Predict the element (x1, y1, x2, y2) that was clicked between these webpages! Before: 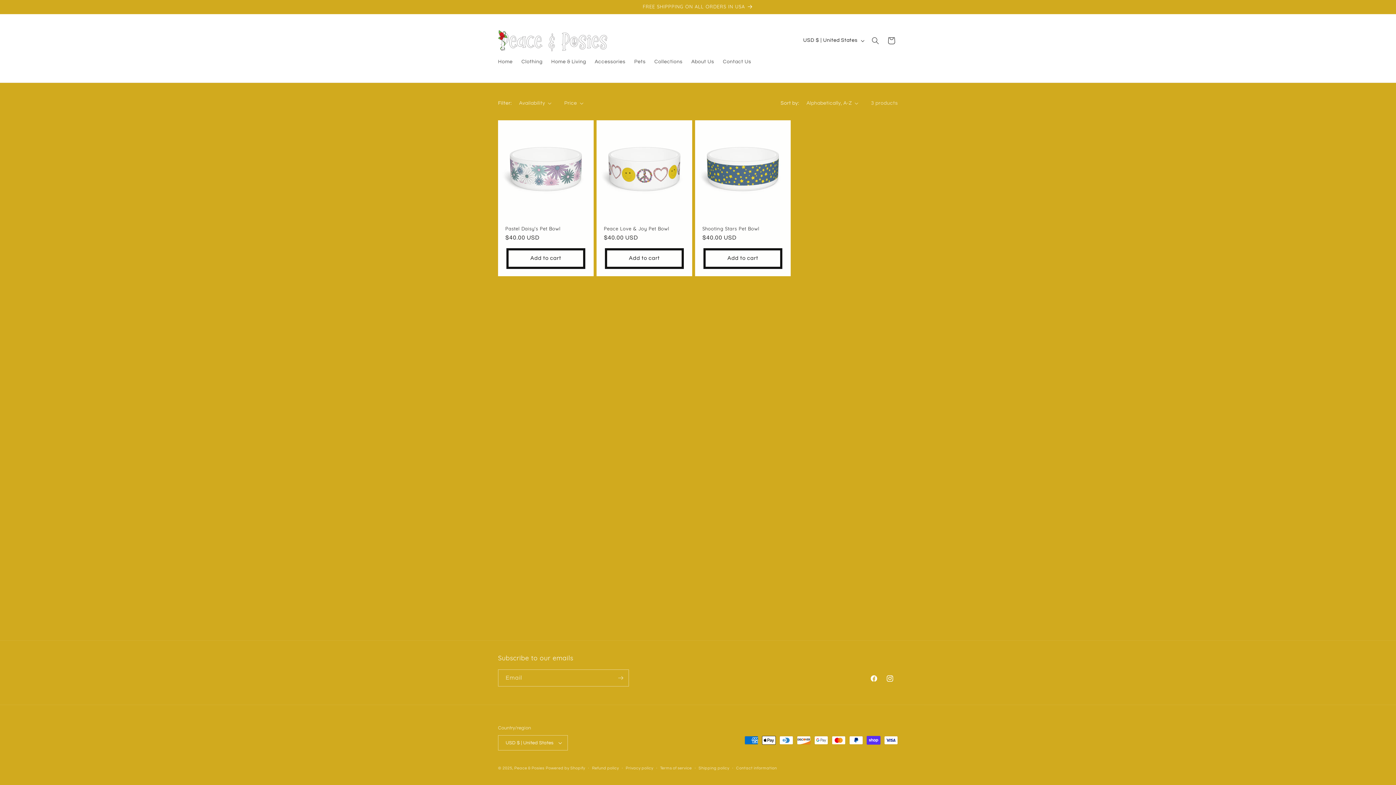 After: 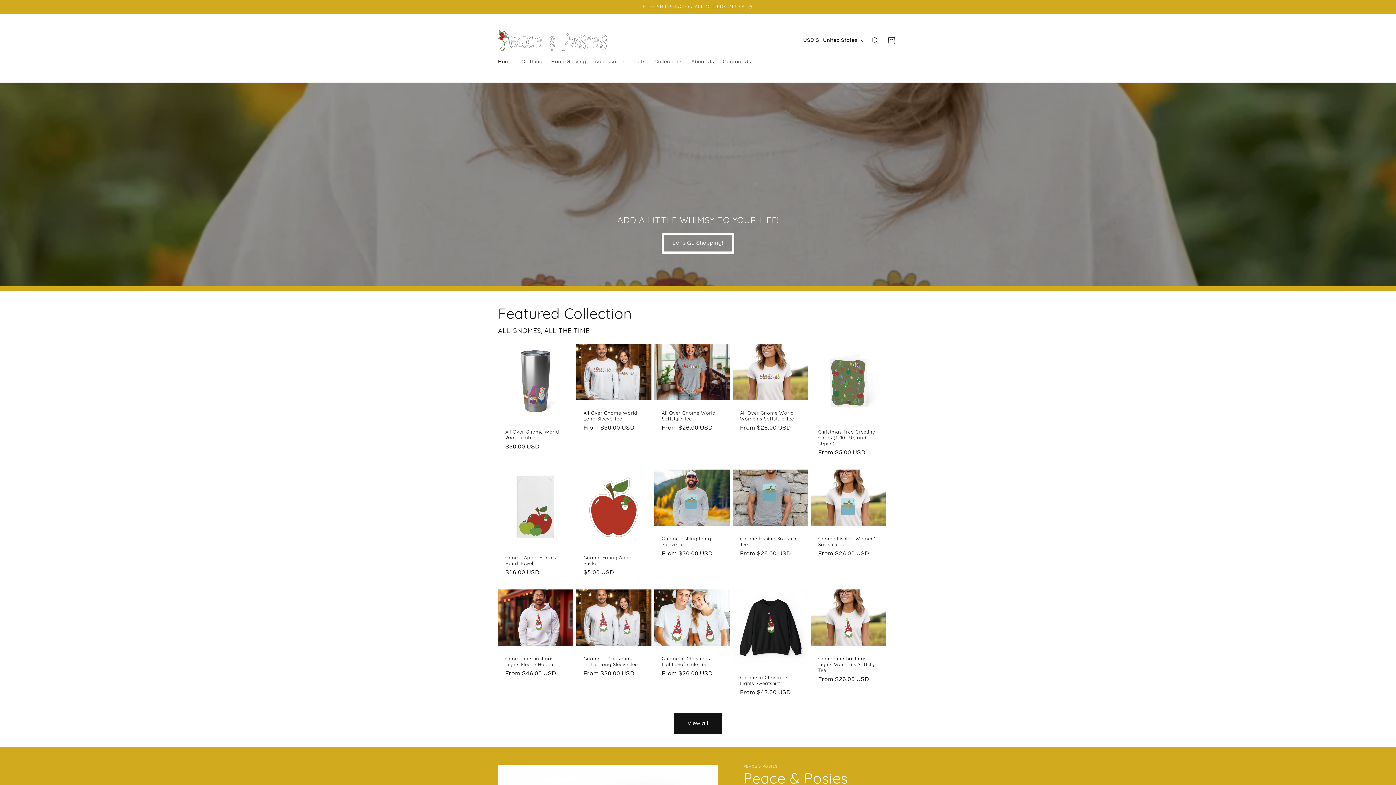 Action: bbox: (495, 27, 610, 54)